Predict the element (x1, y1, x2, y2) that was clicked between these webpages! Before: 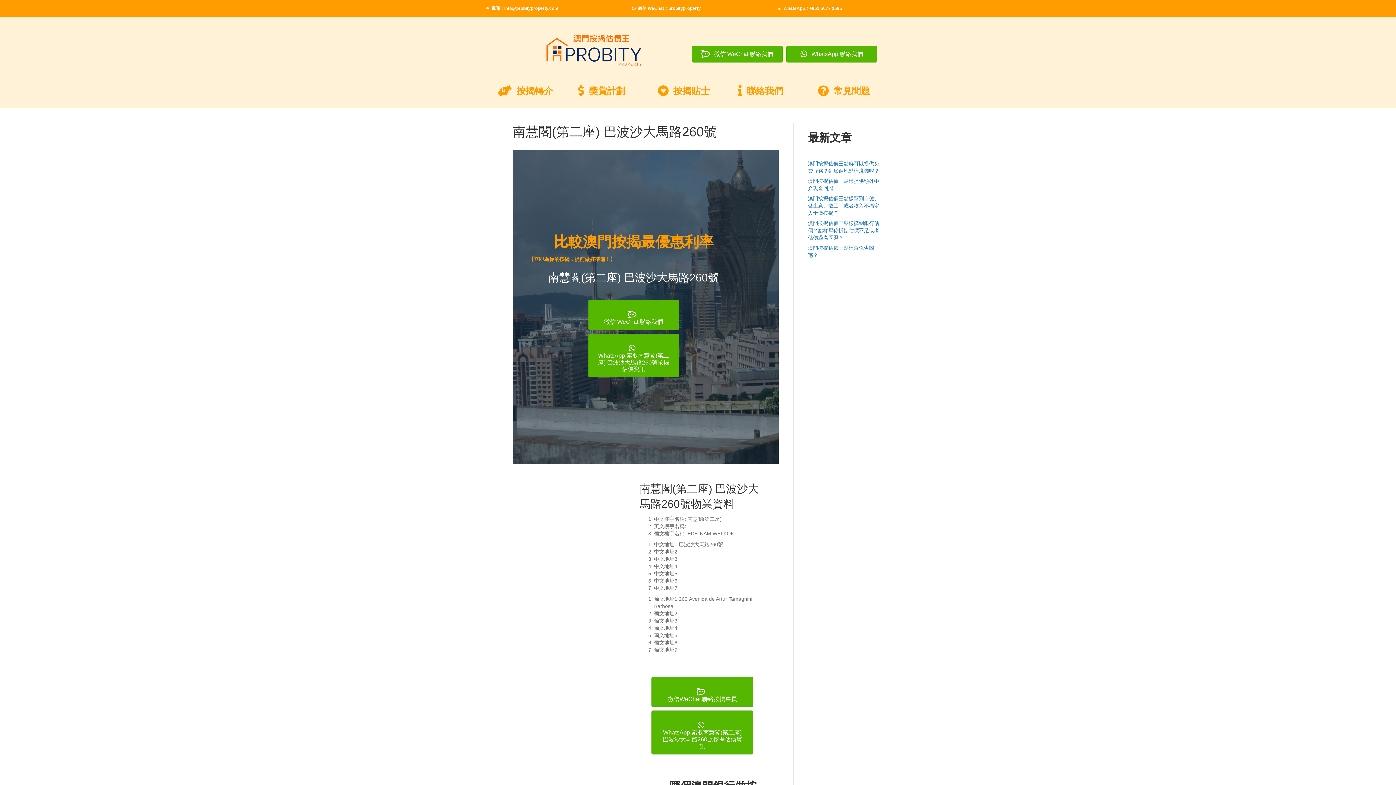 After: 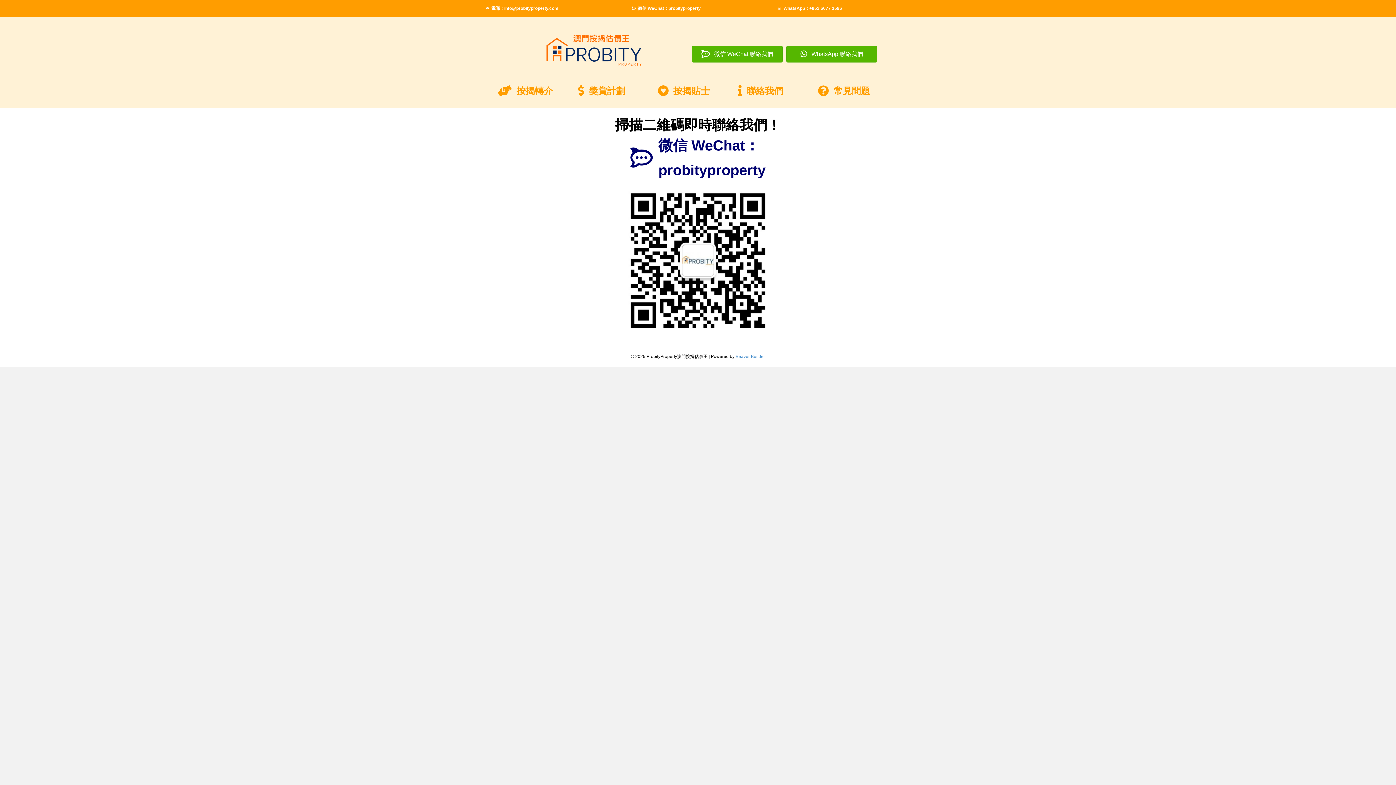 Action: bbox: (651, 677, 753, 707) label: 

微信WeChat 聯絡按揭專員
